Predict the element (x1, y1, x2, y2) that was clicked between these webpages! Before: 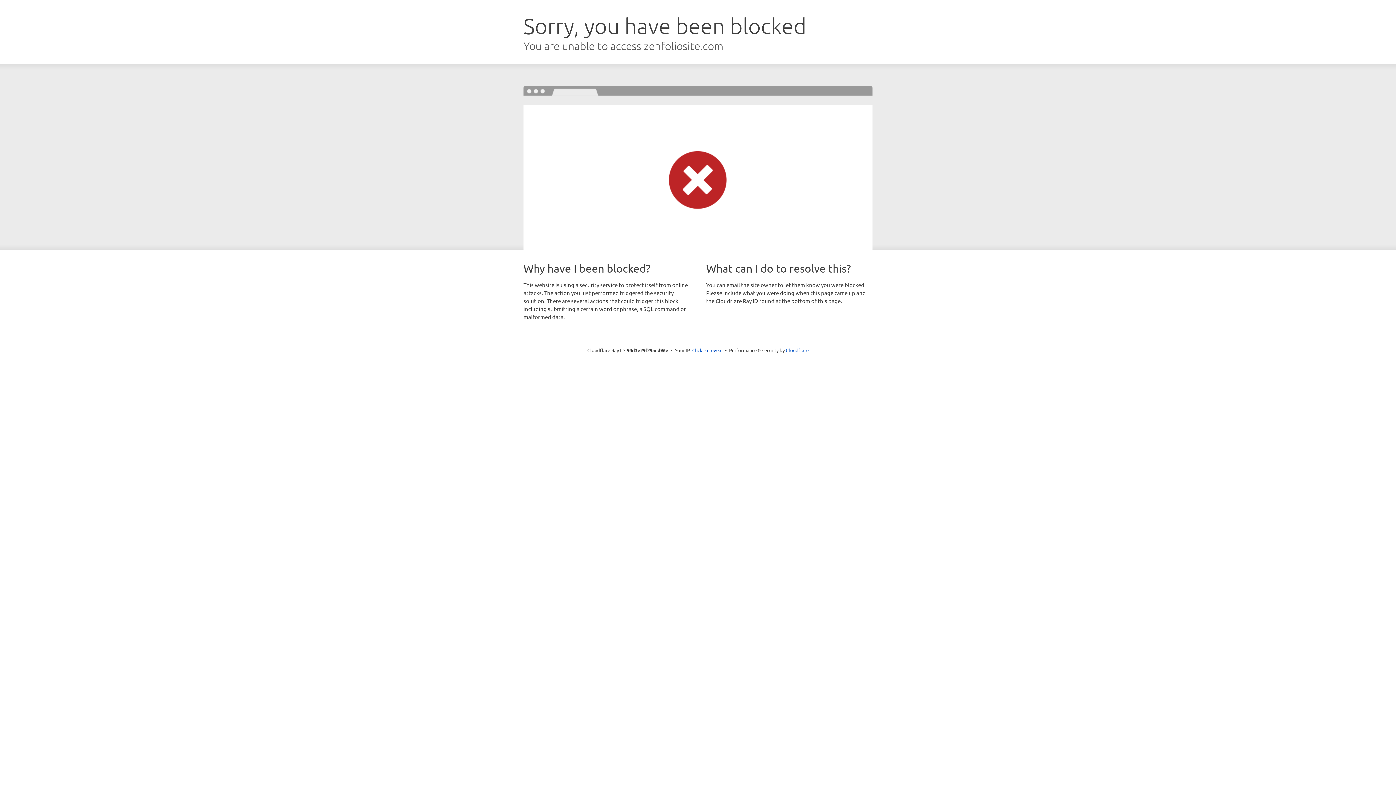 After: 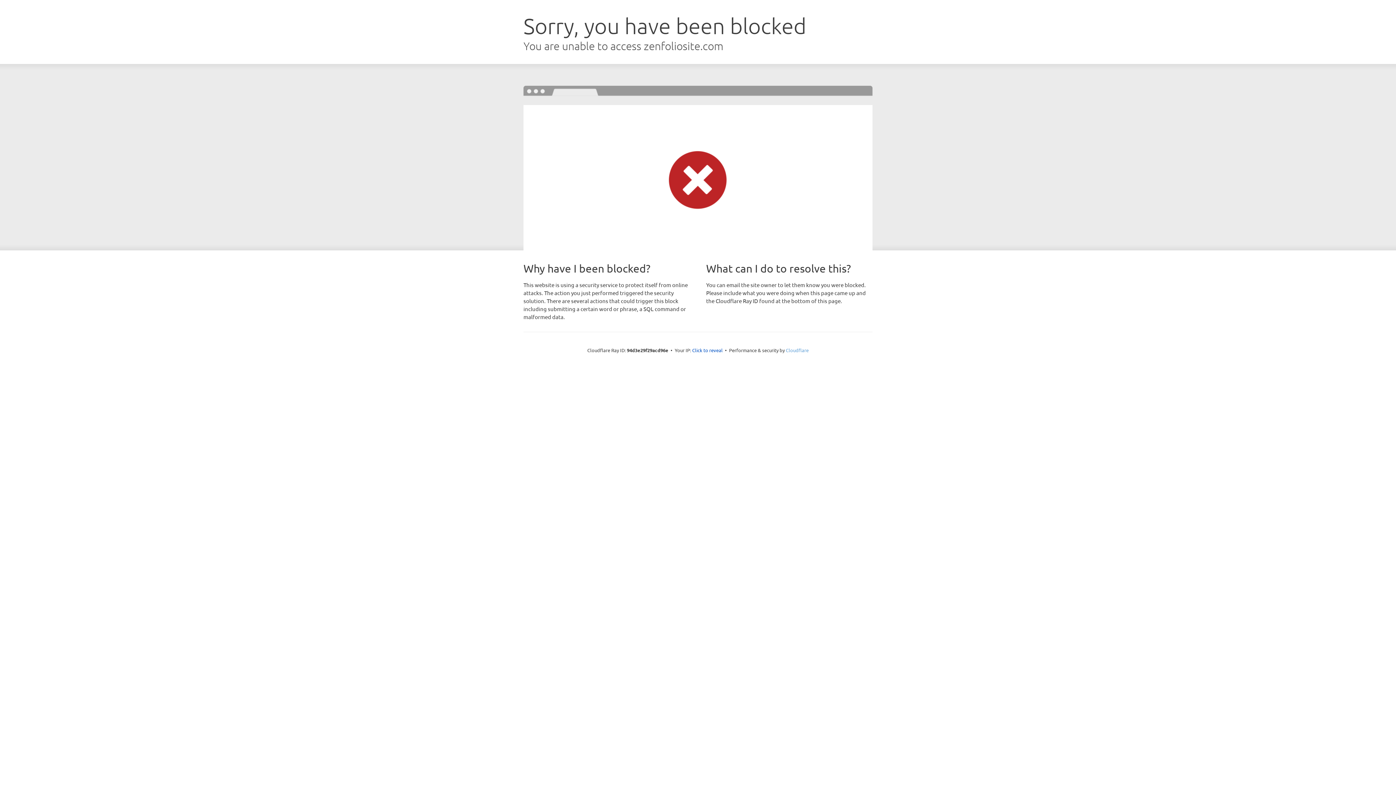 Action: label: Cloudflare bbox: (786, 347, 808, 353)